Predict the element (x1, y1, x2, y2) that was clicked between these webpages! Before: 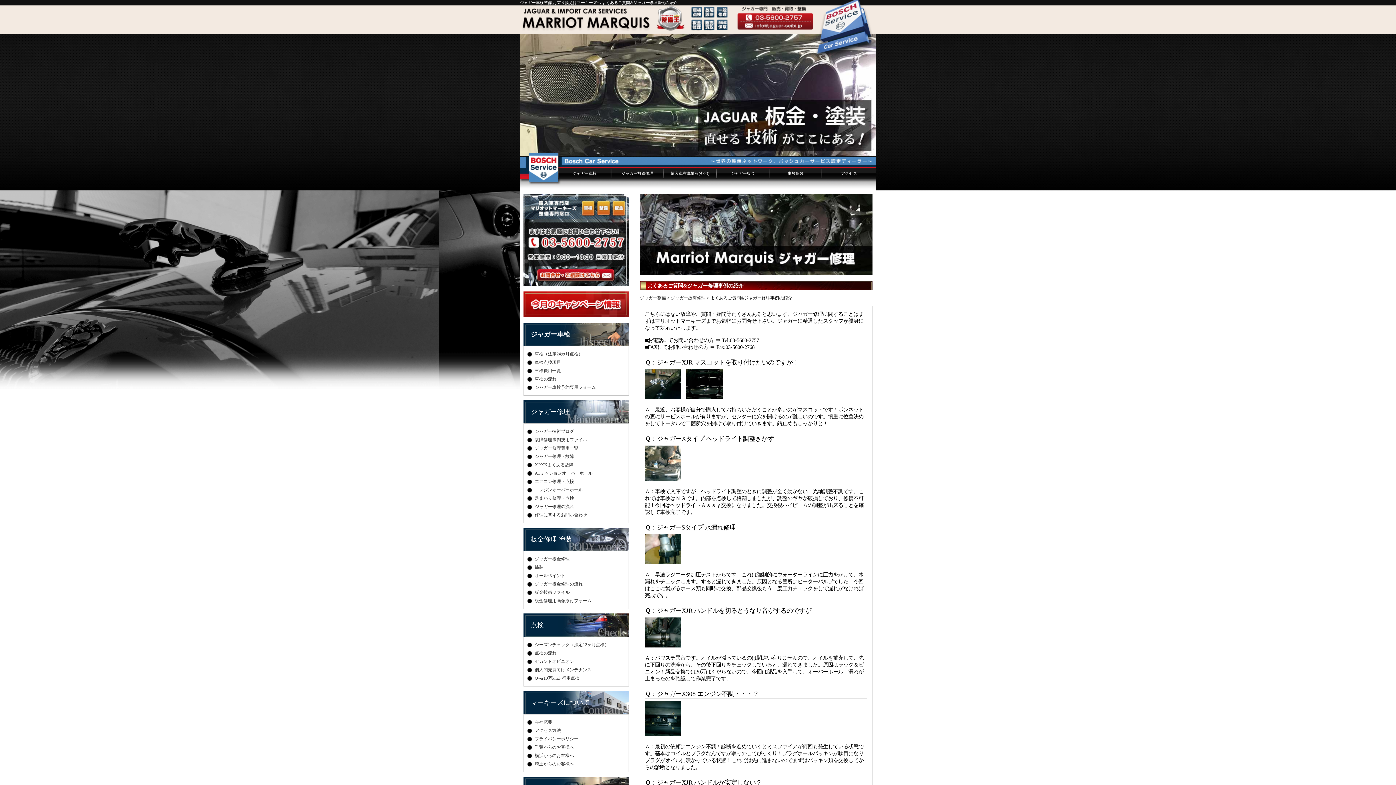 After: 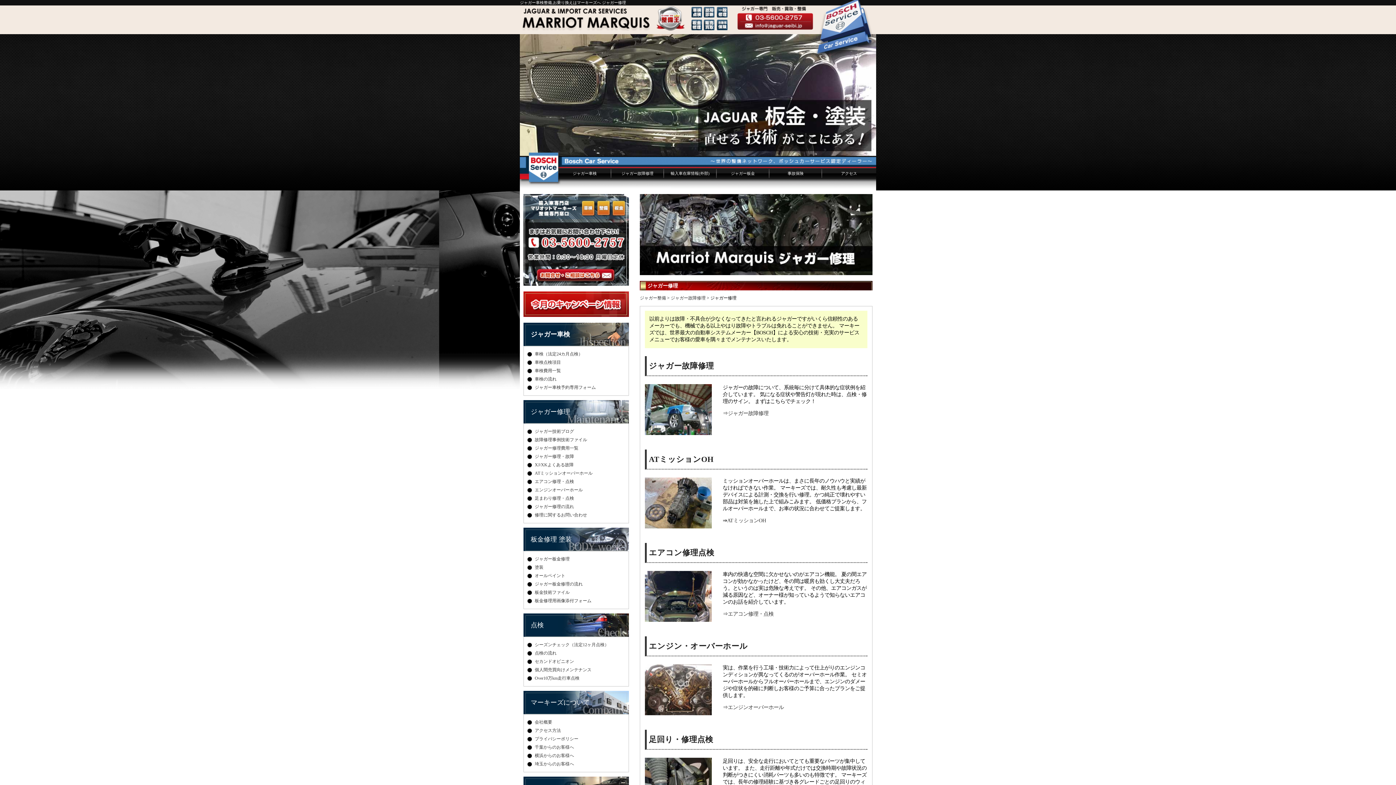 Action: bbox: (611, 168, 664, 178) label: ジャガー故障修理